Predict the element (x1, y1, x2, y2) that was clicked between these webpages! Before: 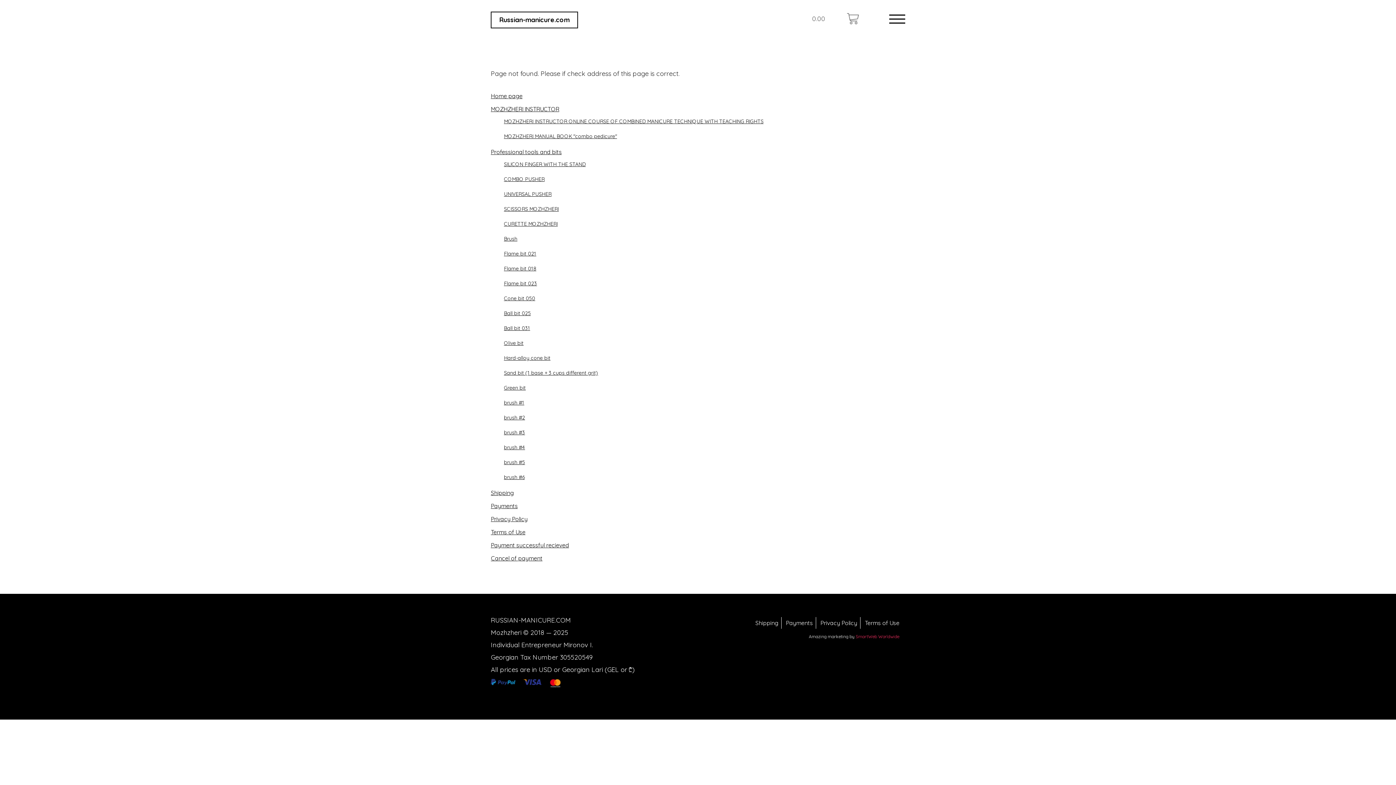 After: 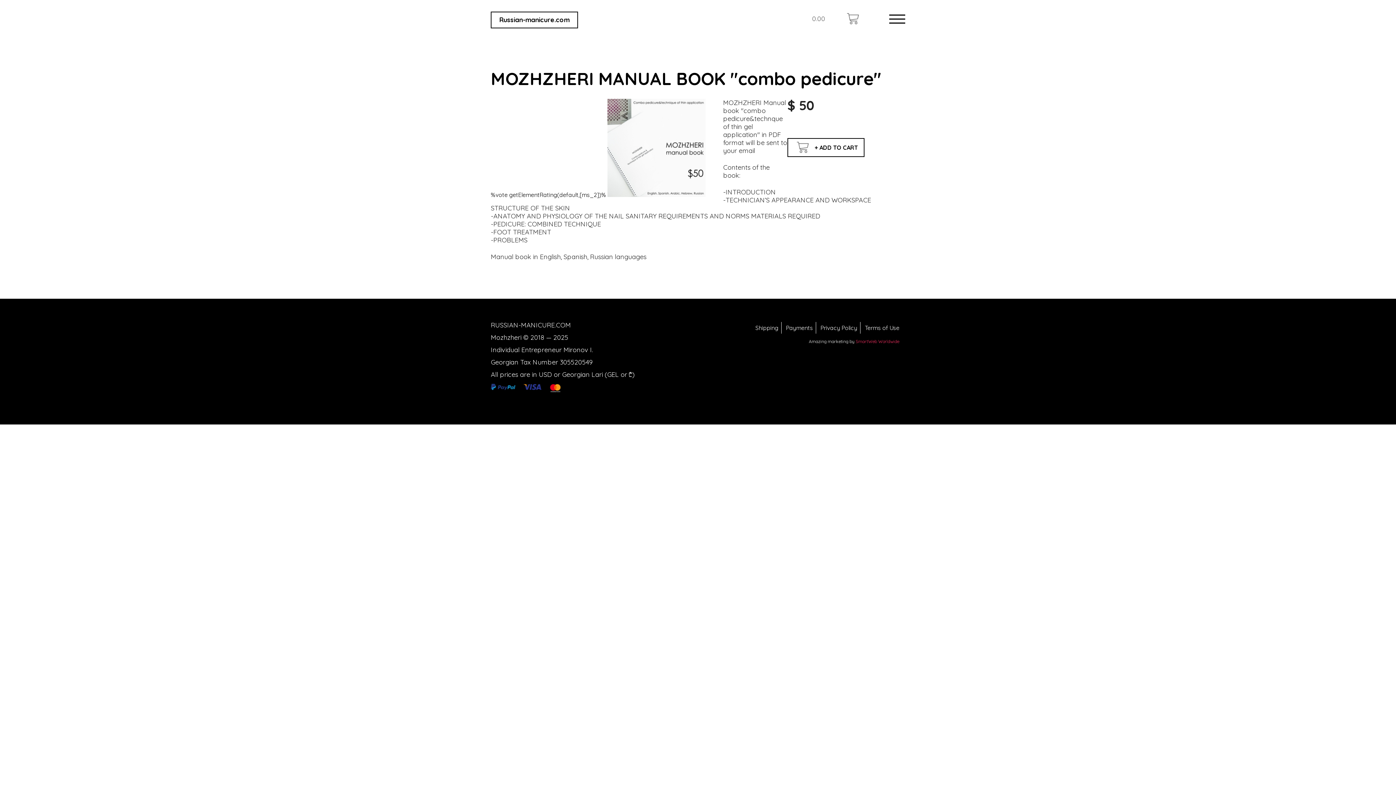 Action: label: MOZHZHERI MANUAL BOOK "combo pedicure" bbox: (504, 133, 617, 139)